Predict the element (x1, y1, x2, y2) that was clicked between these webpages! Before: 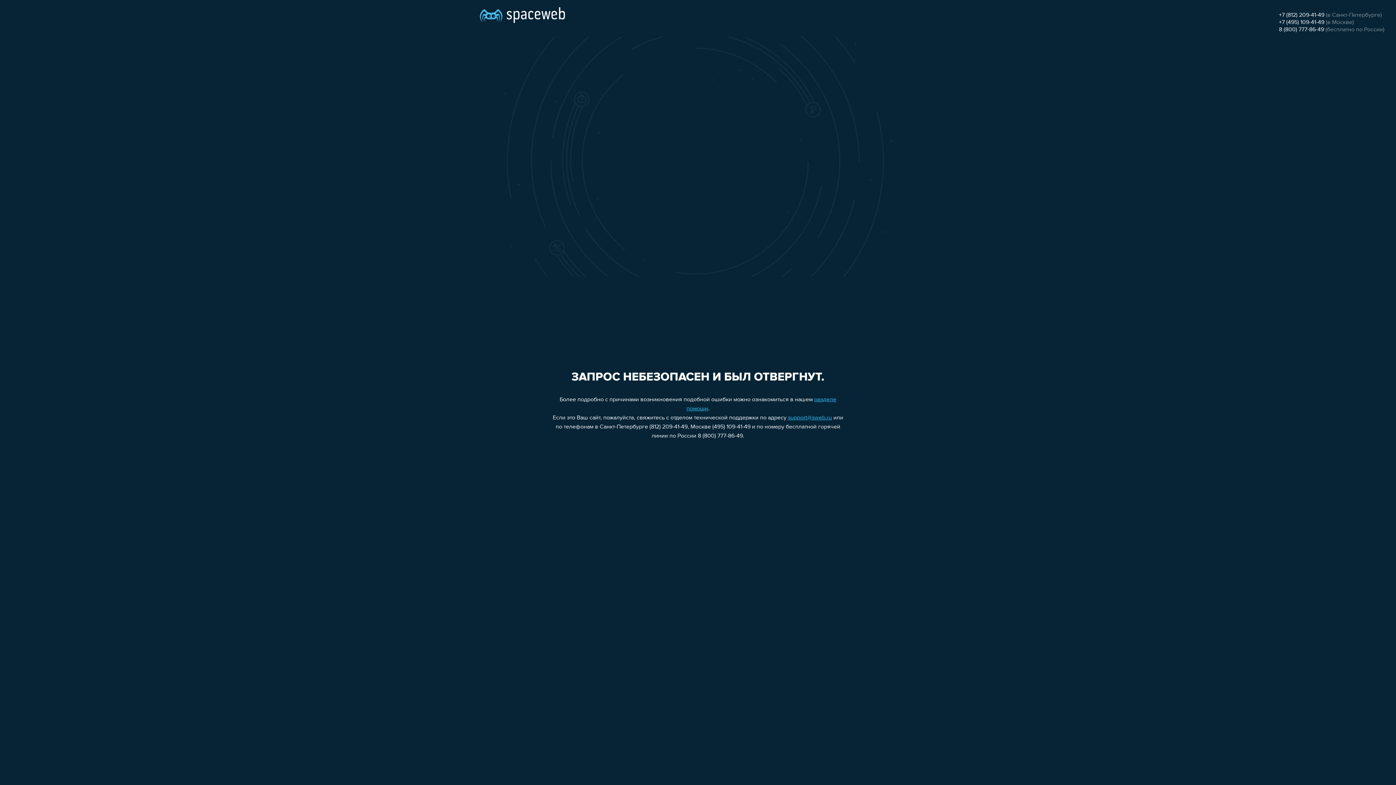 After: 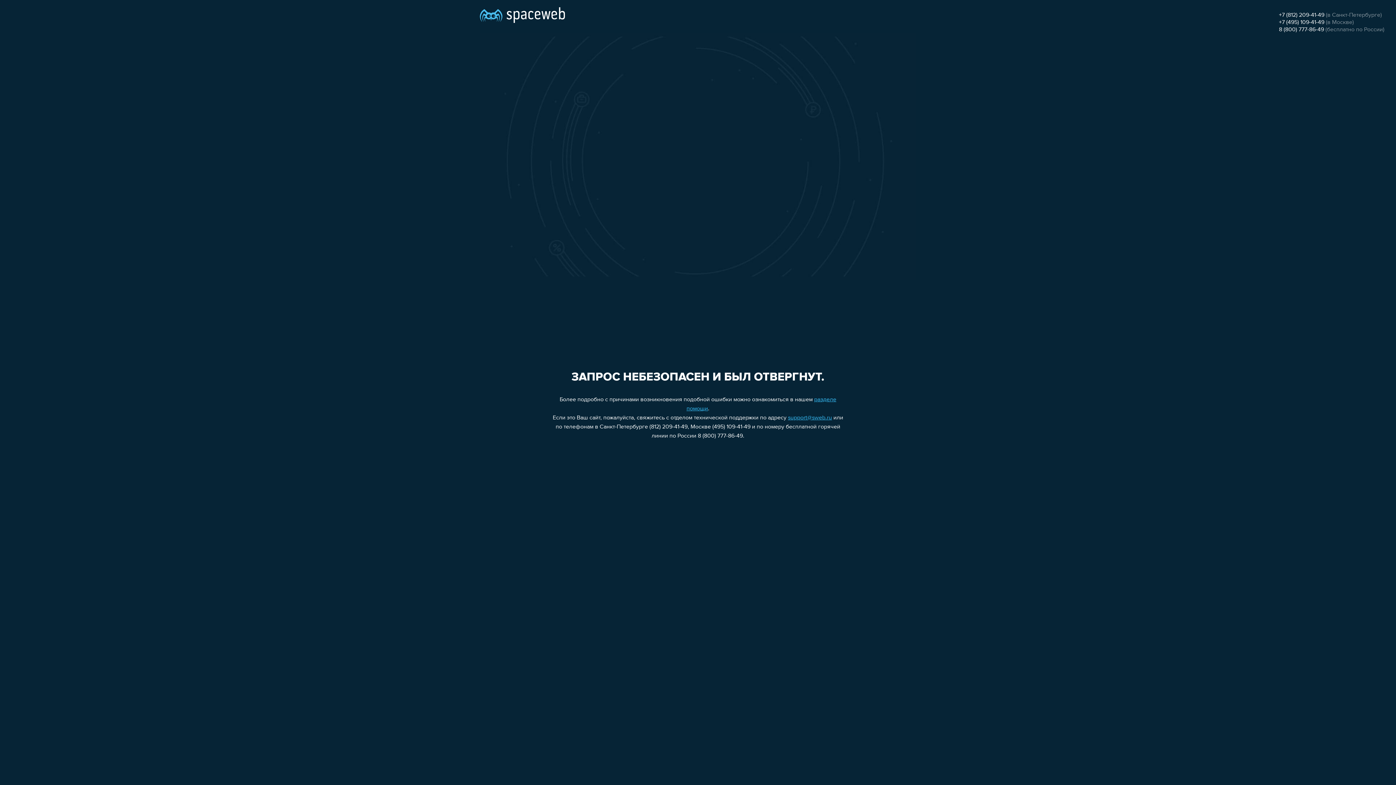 Action: bbox: (1279, 12, 1324, 18) label: +7 (812) 209-41-49